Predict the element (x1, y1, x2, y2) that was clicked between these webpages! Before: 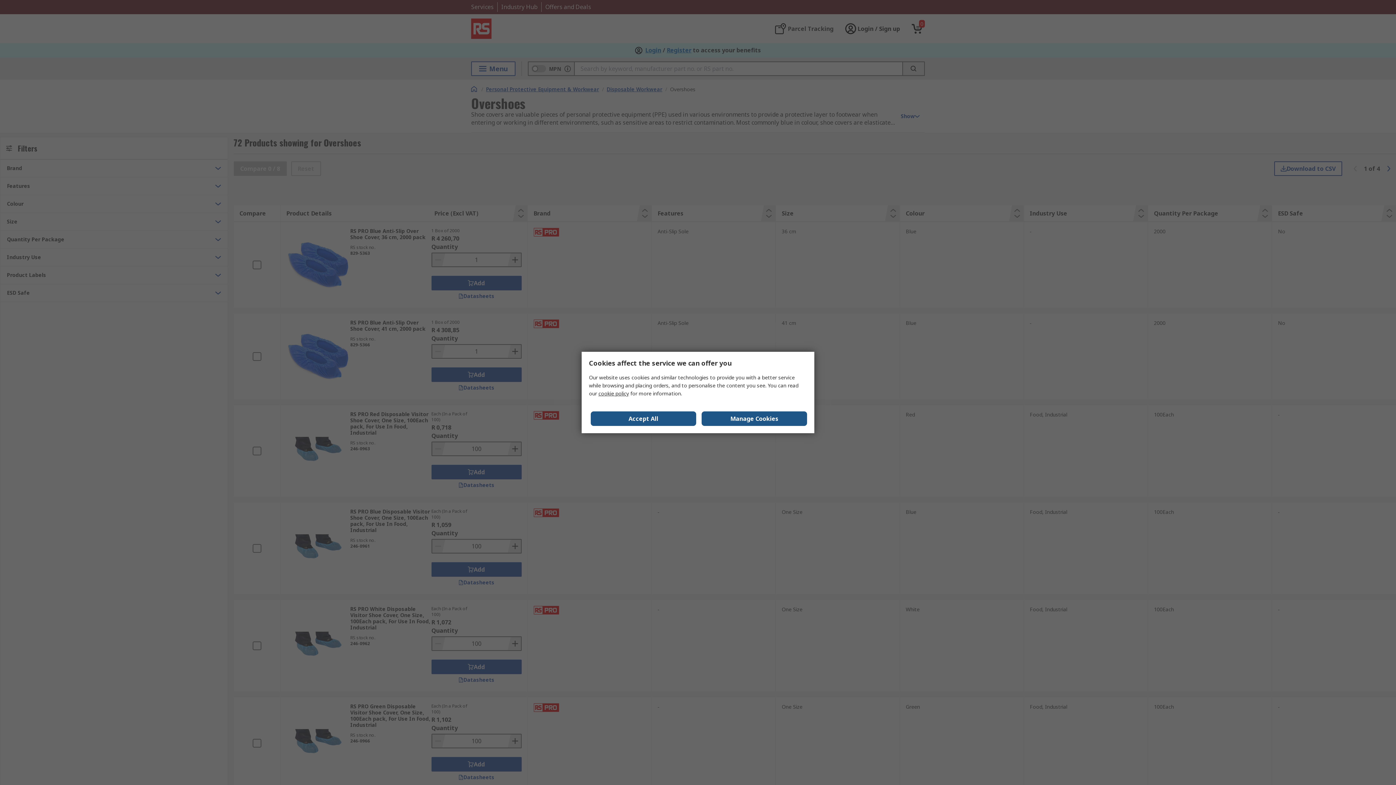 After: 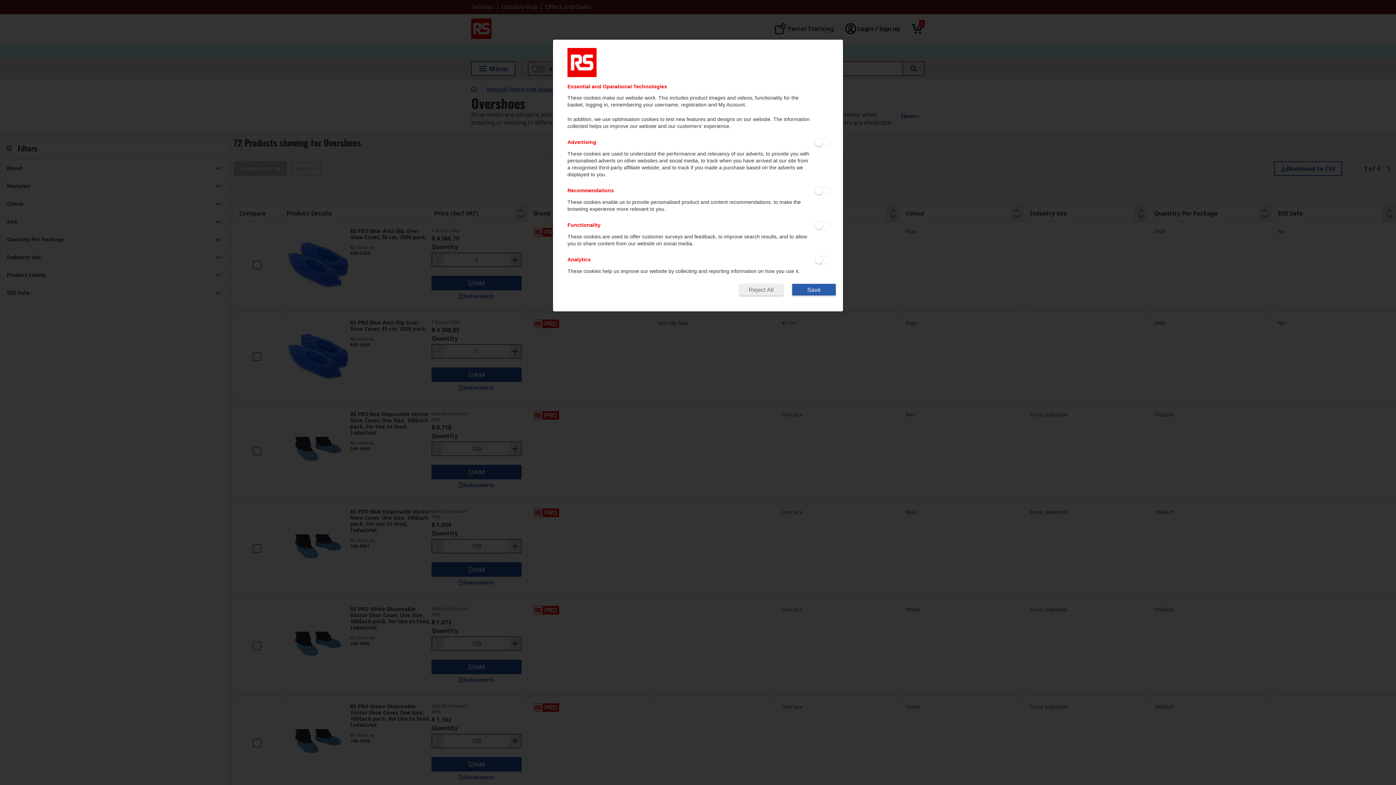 Action: bbox: (701, 411, 807, 426) label: Manage Cookies